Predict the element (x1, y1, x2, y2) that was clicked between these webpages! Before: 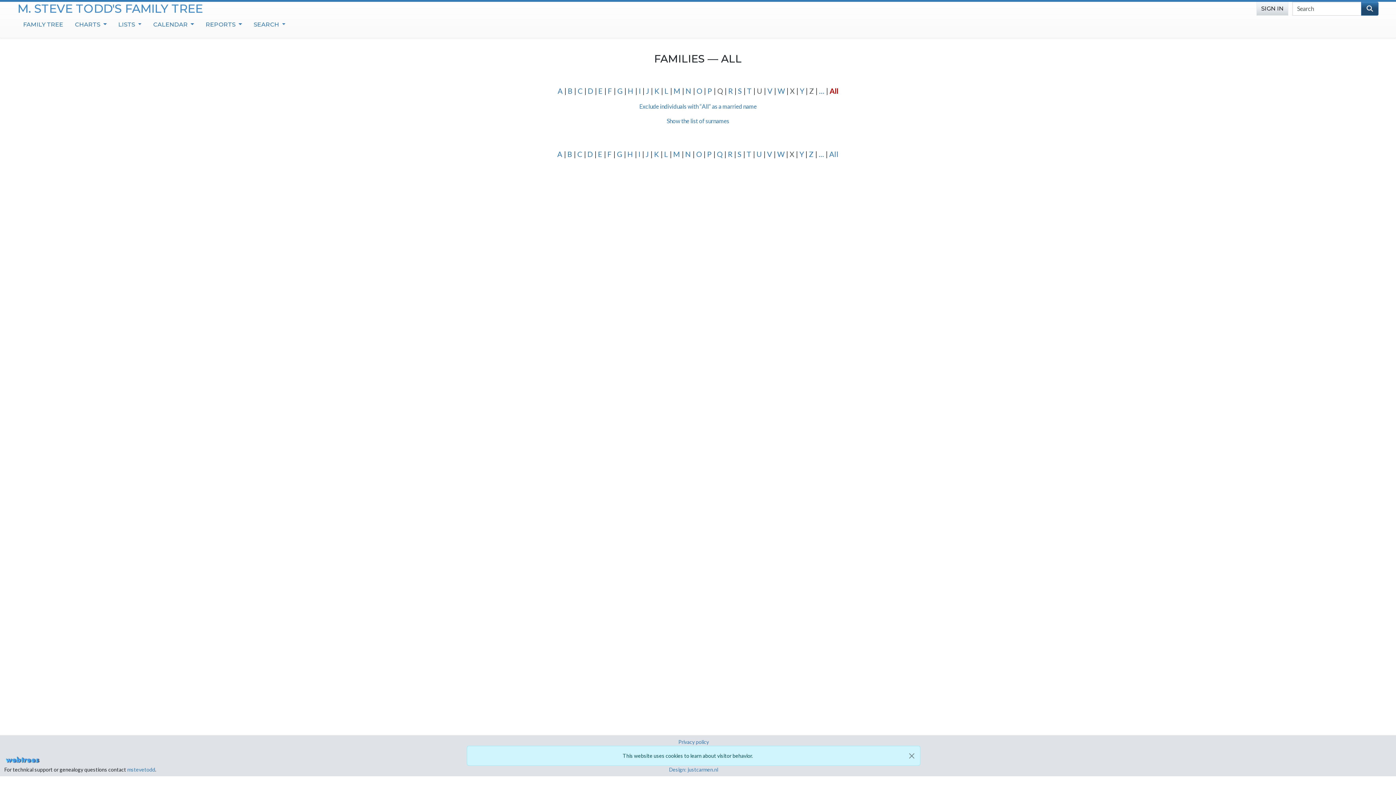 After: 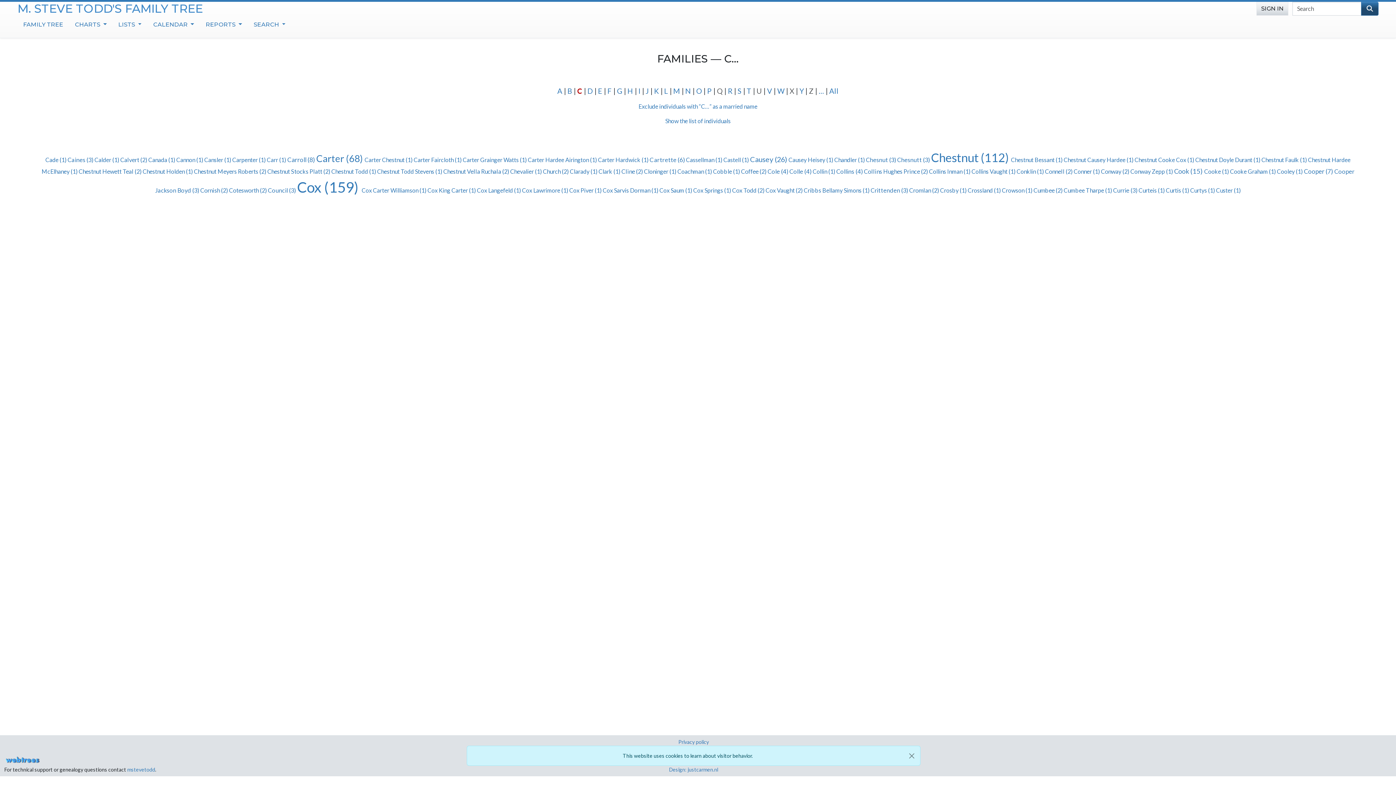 Action: label: C bbox: (576, 85, 584, 96)